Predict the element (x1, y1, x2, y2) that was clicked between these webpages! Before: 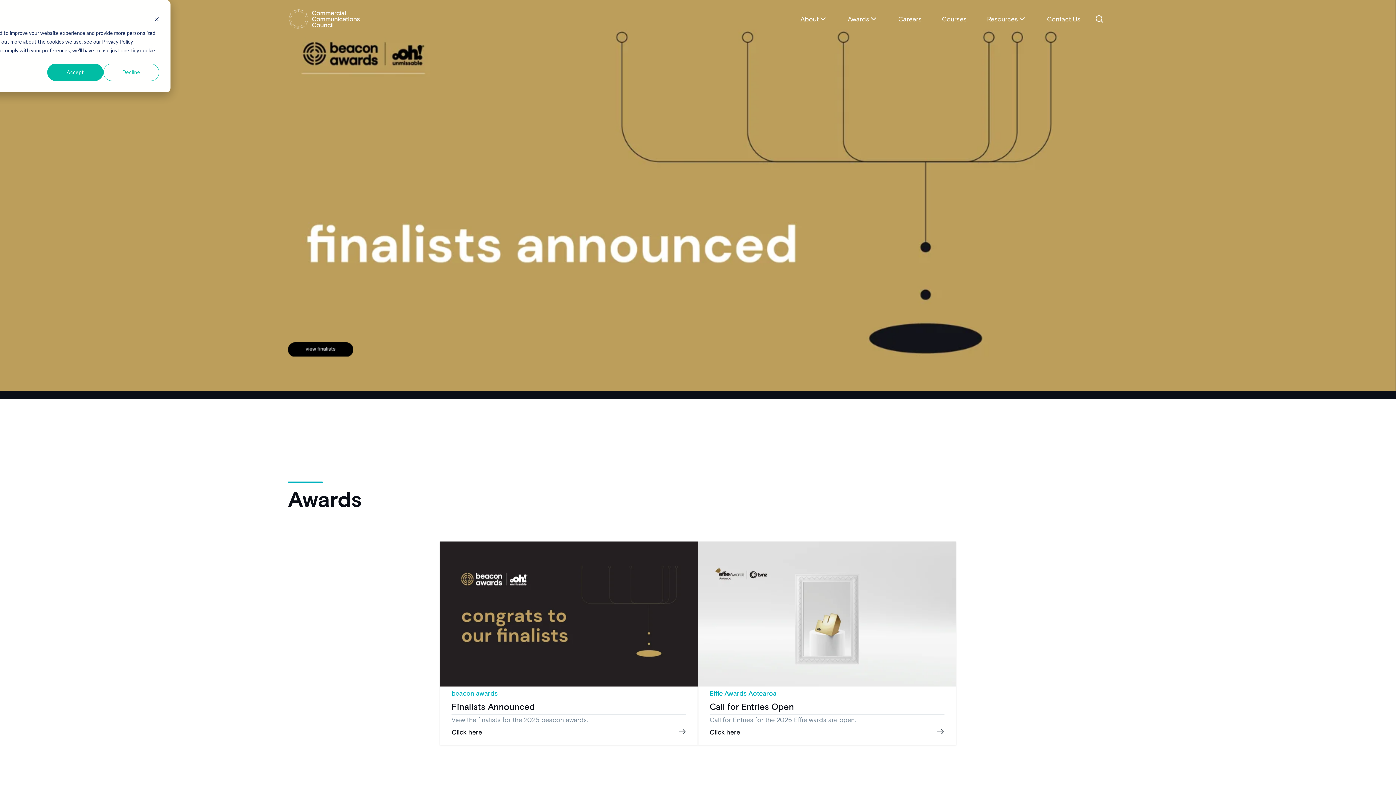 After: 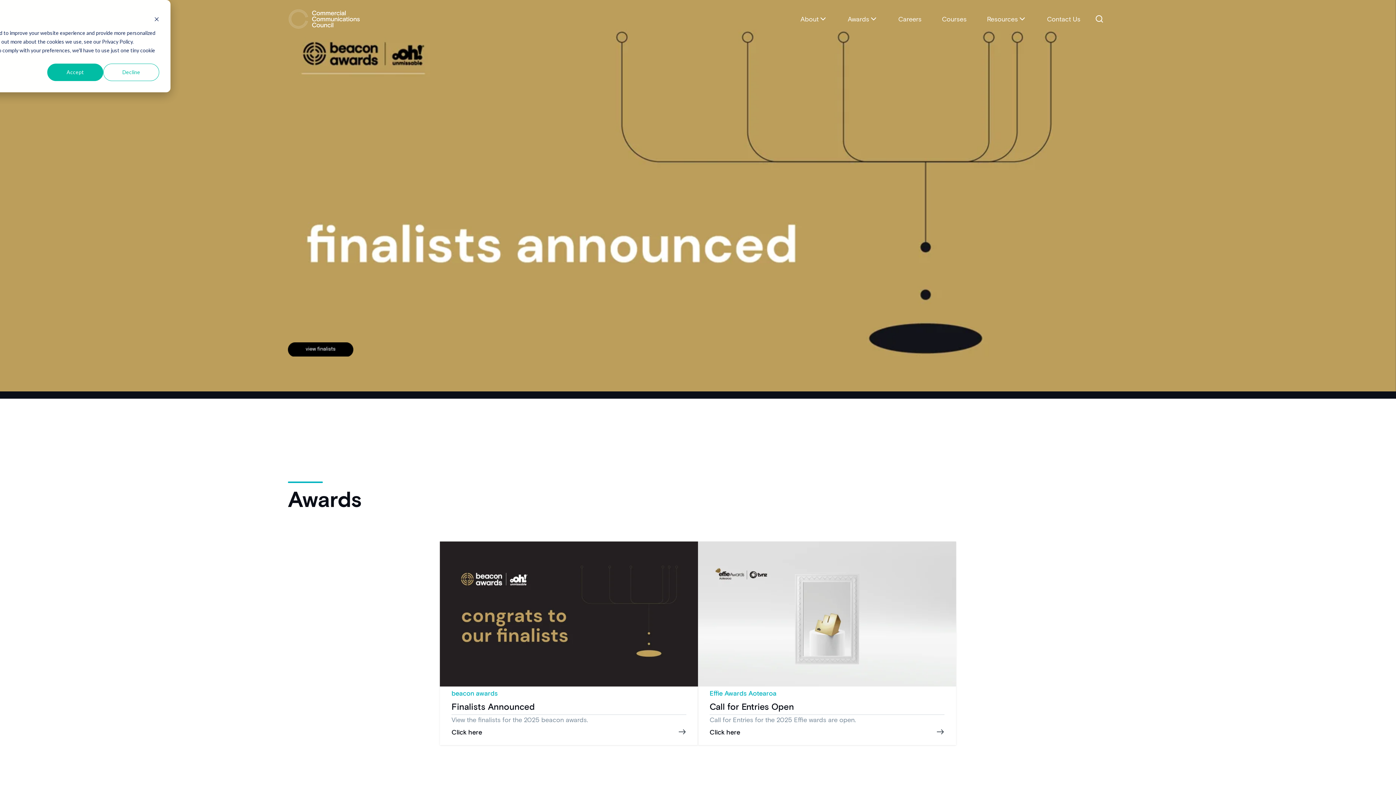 Action: bbox: (288, 8, 360, 31)